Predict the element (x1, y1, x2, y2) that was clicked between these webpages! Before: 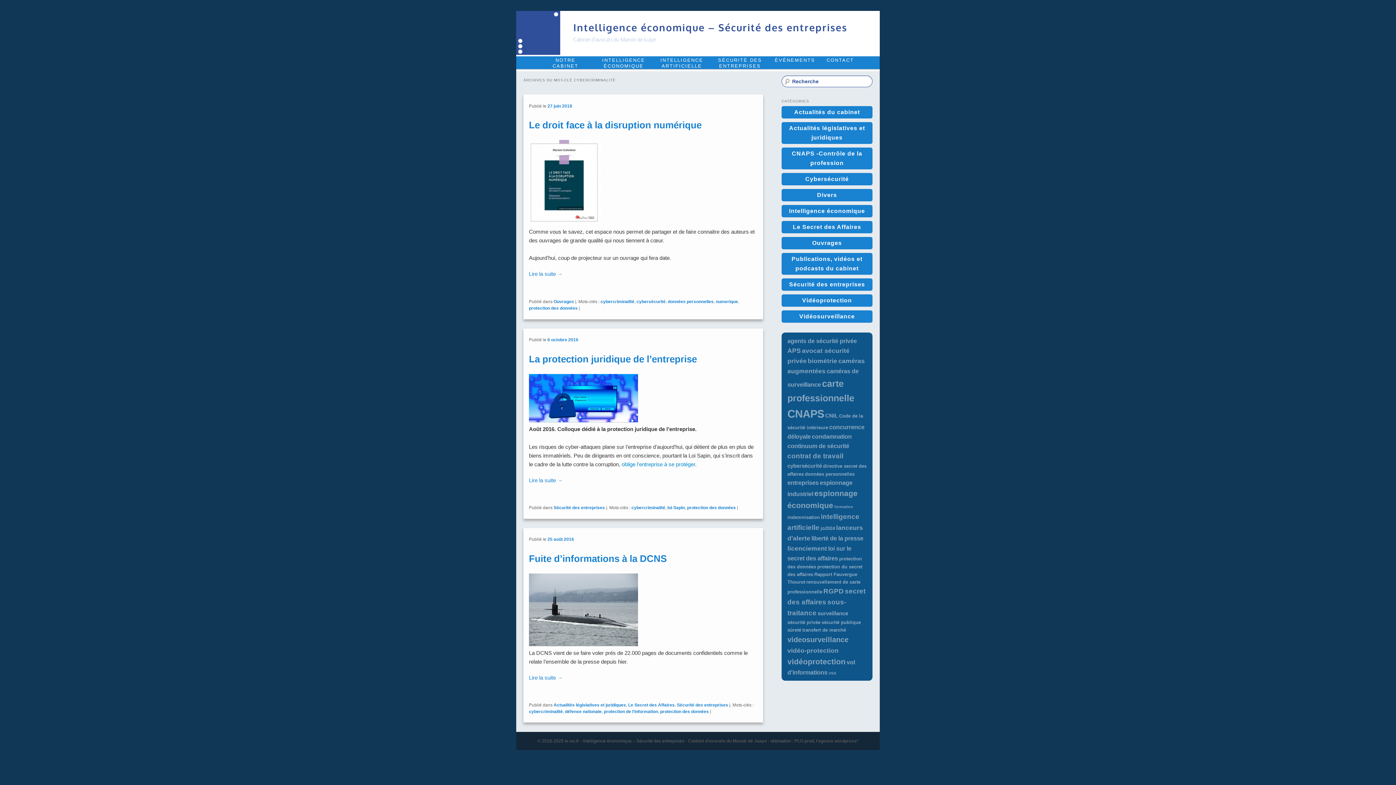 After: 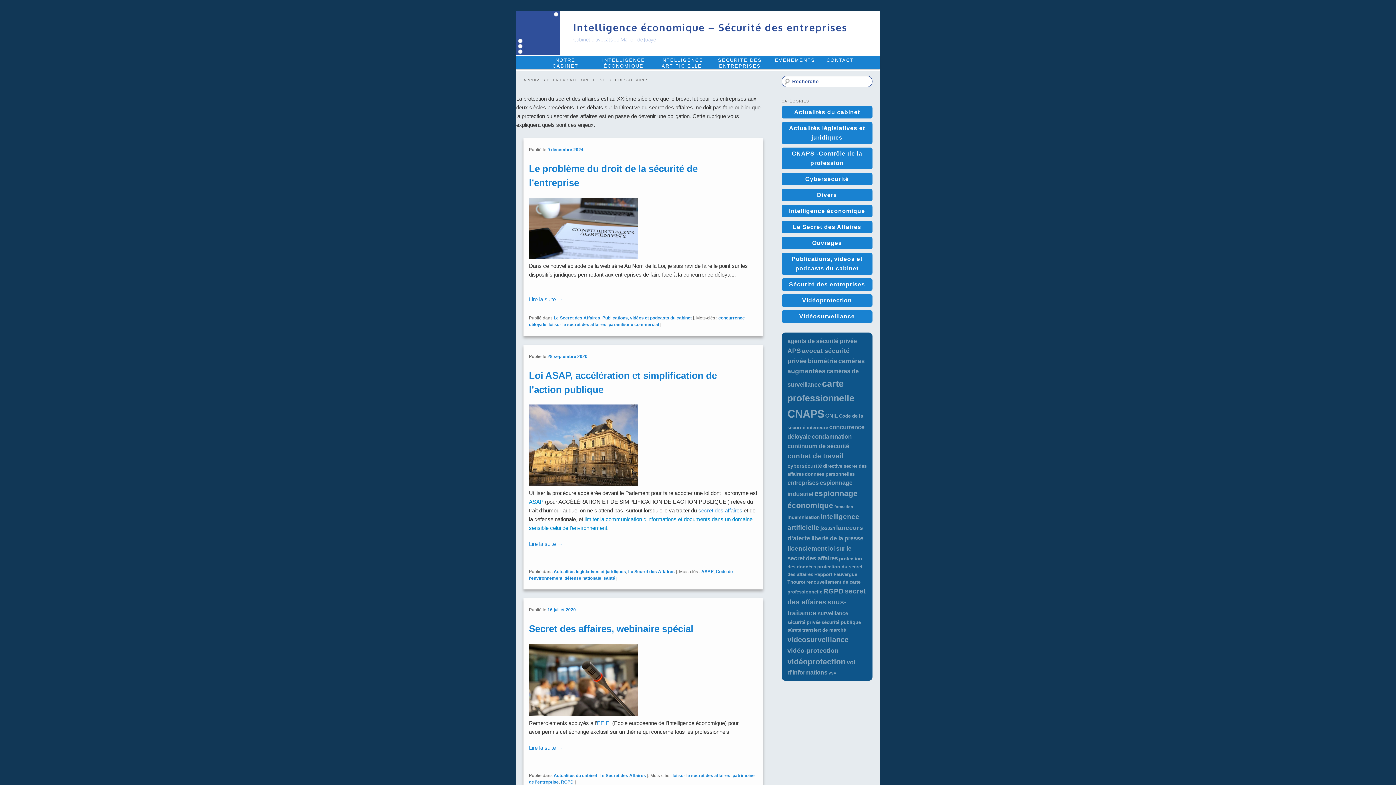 Action: bbox: (628, 702, 674, 707) label: Le Secret des Affaires